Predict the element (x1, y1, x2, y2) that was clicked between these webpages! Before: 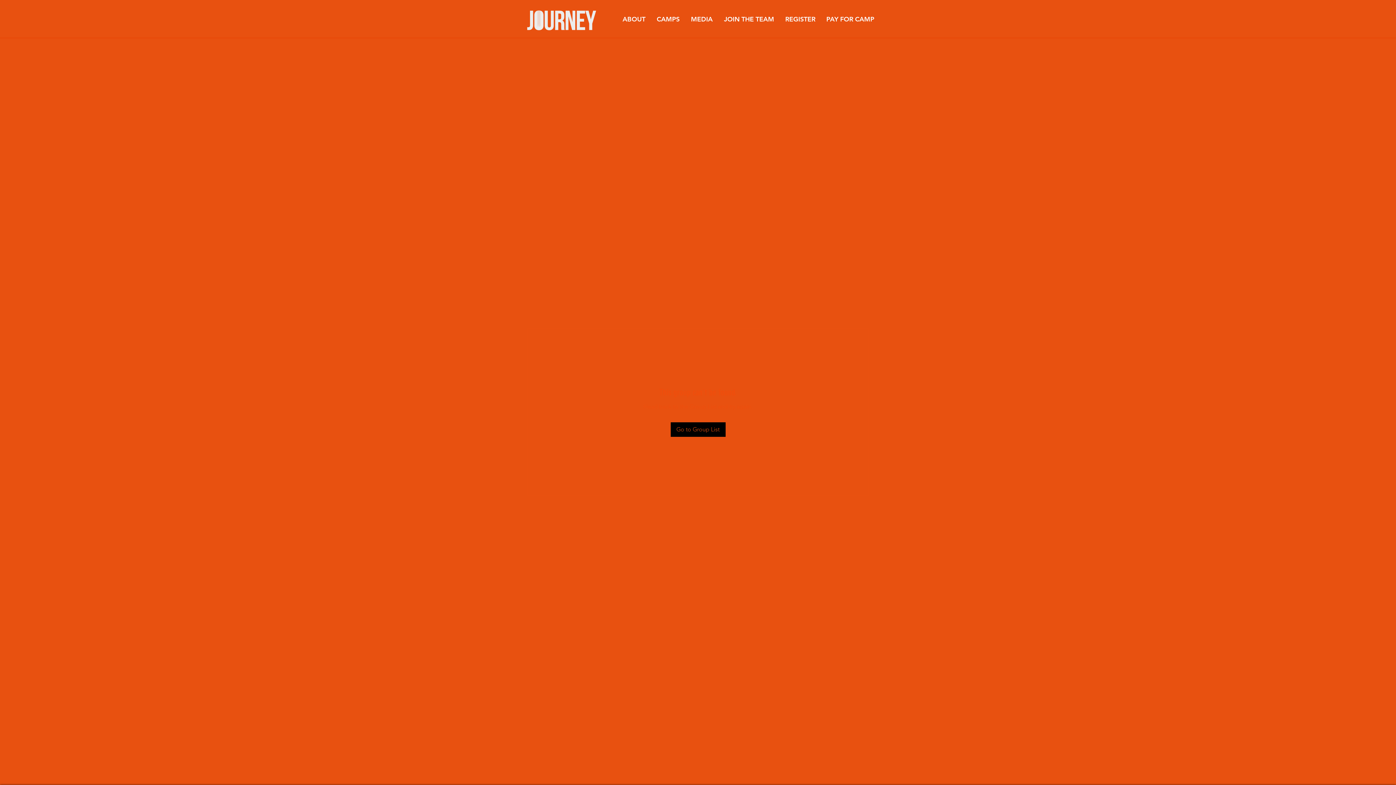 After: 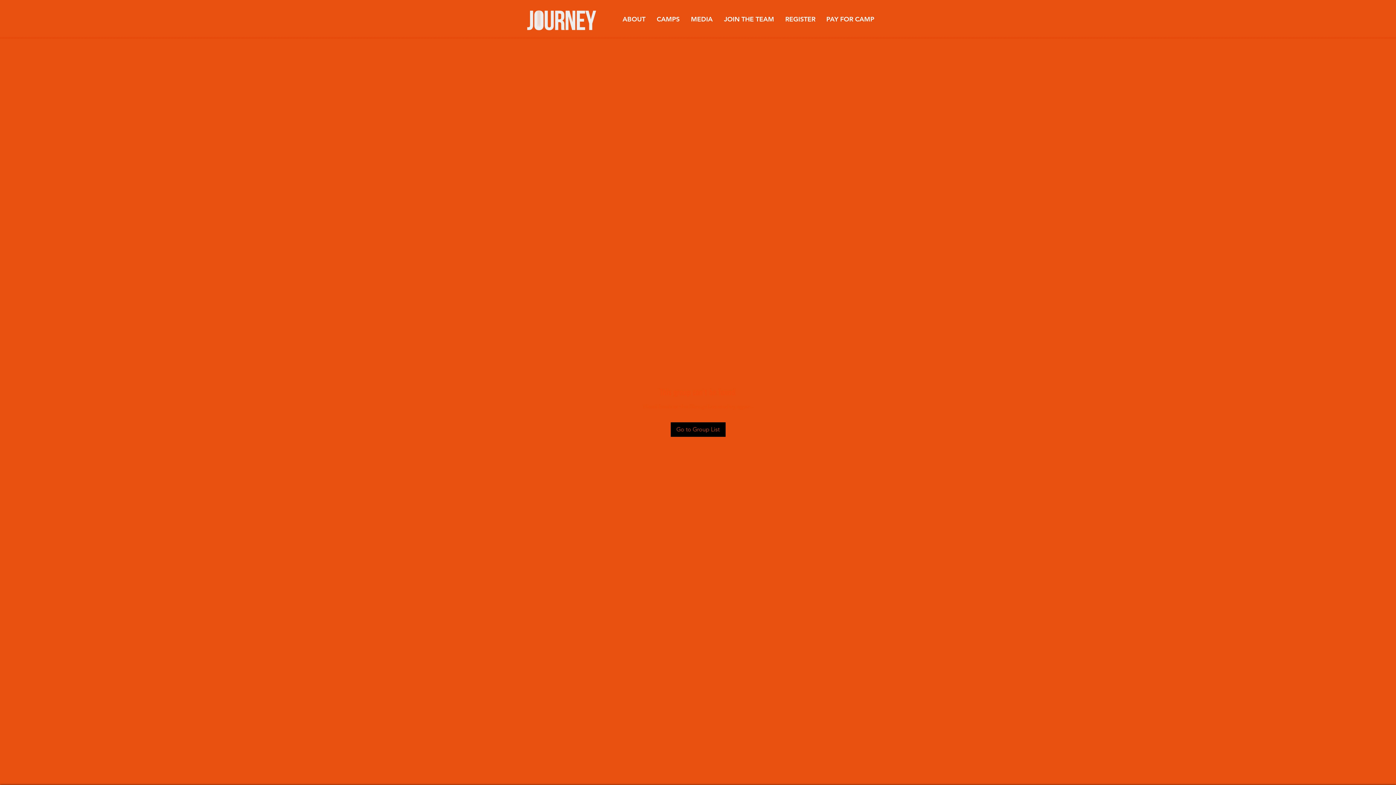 Action: bbox: (617, 10, 651, 28) label: ABOUT